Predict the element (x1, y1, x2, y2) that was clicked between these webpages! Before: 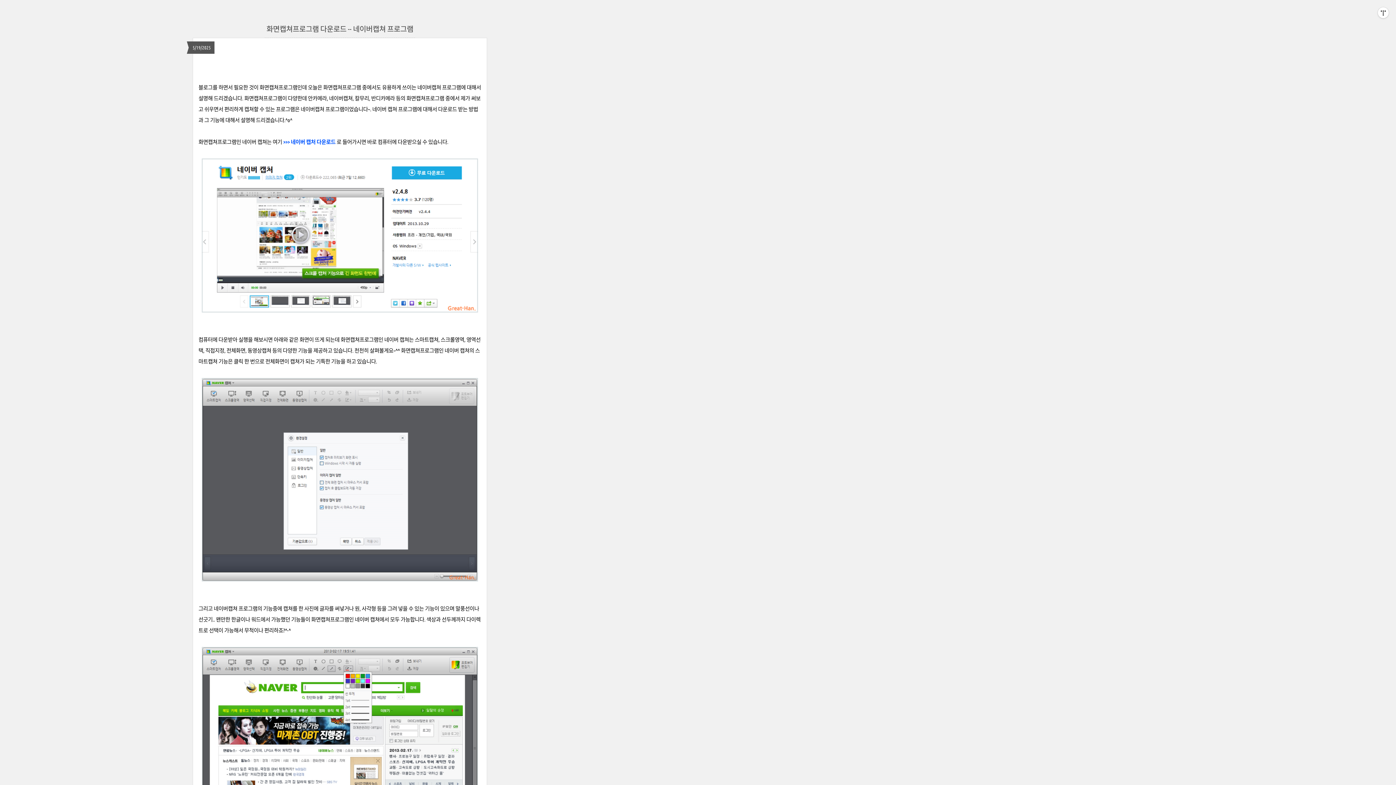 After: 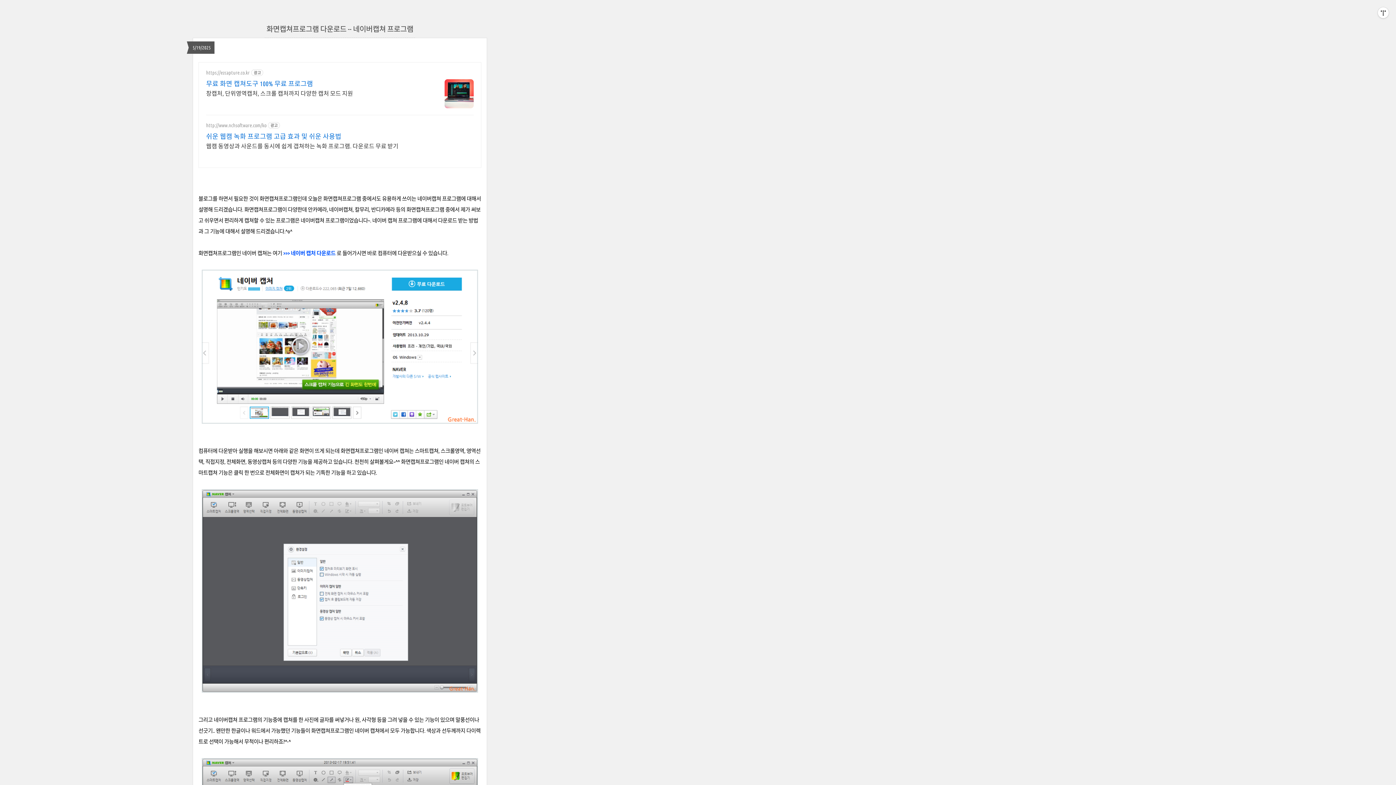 Action: label: 화면캡쳐프로그램 다운로드 -- 네이버캡쳐 프로그램 bbox: (266, 24, 413, 33)